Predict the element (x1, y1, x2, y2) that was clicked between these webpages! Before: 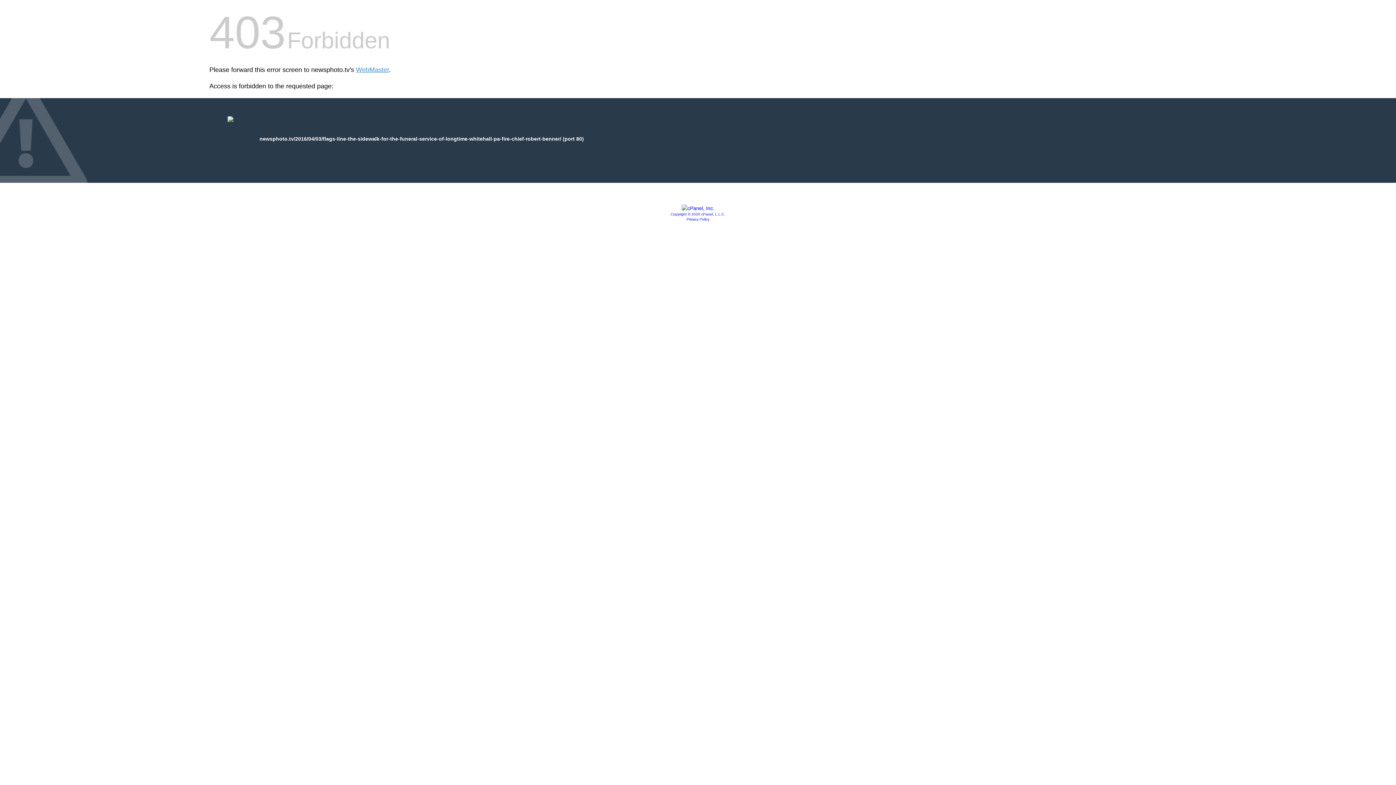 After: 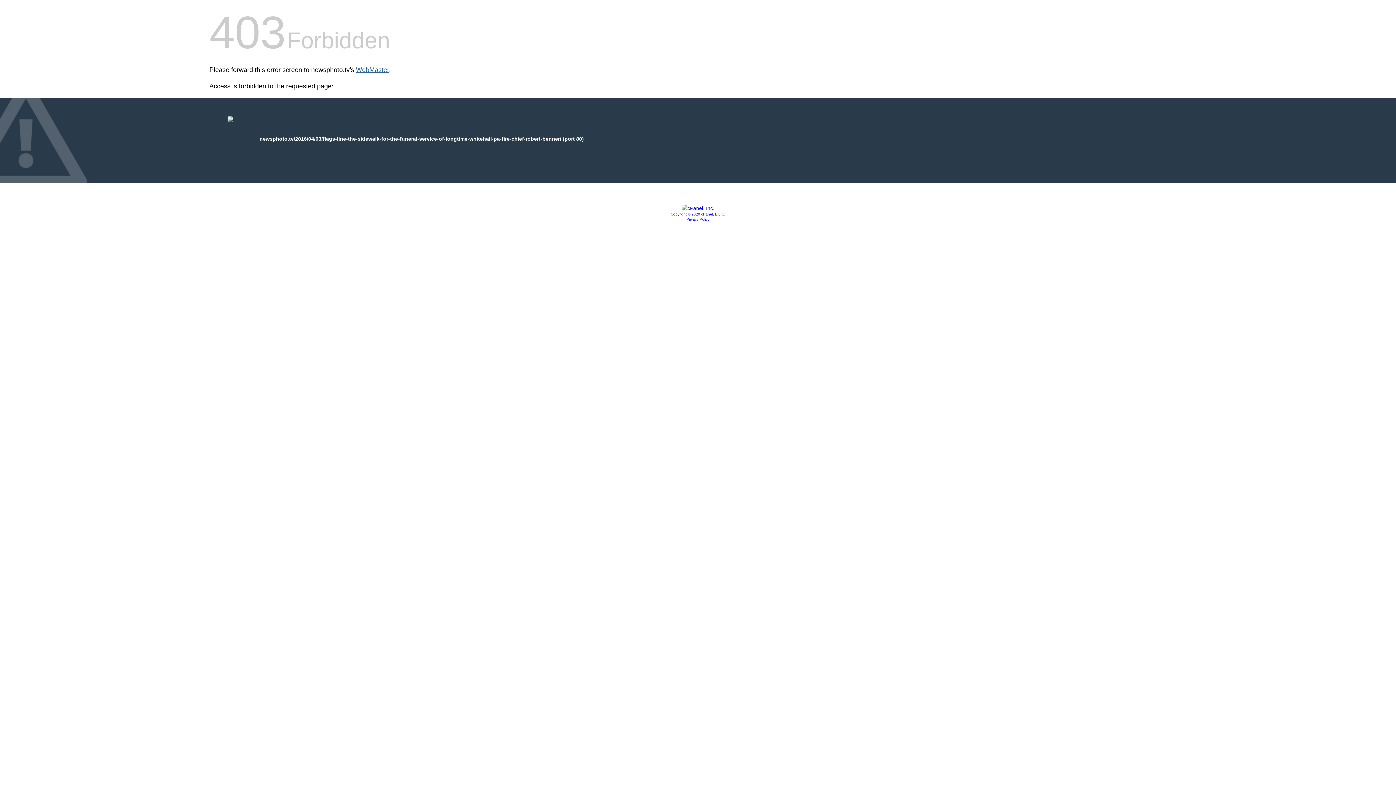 Action: bbox: (356, 66, 389, 73) label: WebMaster